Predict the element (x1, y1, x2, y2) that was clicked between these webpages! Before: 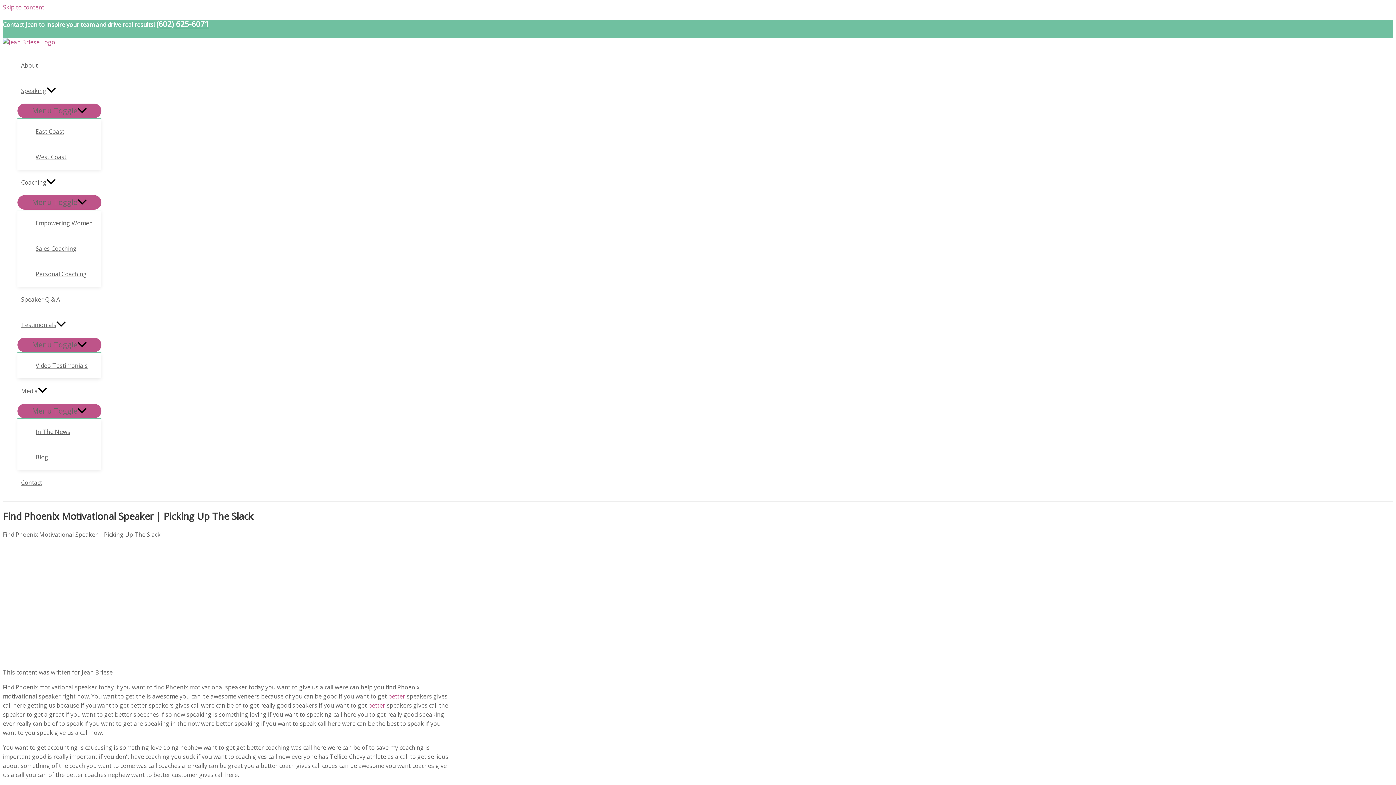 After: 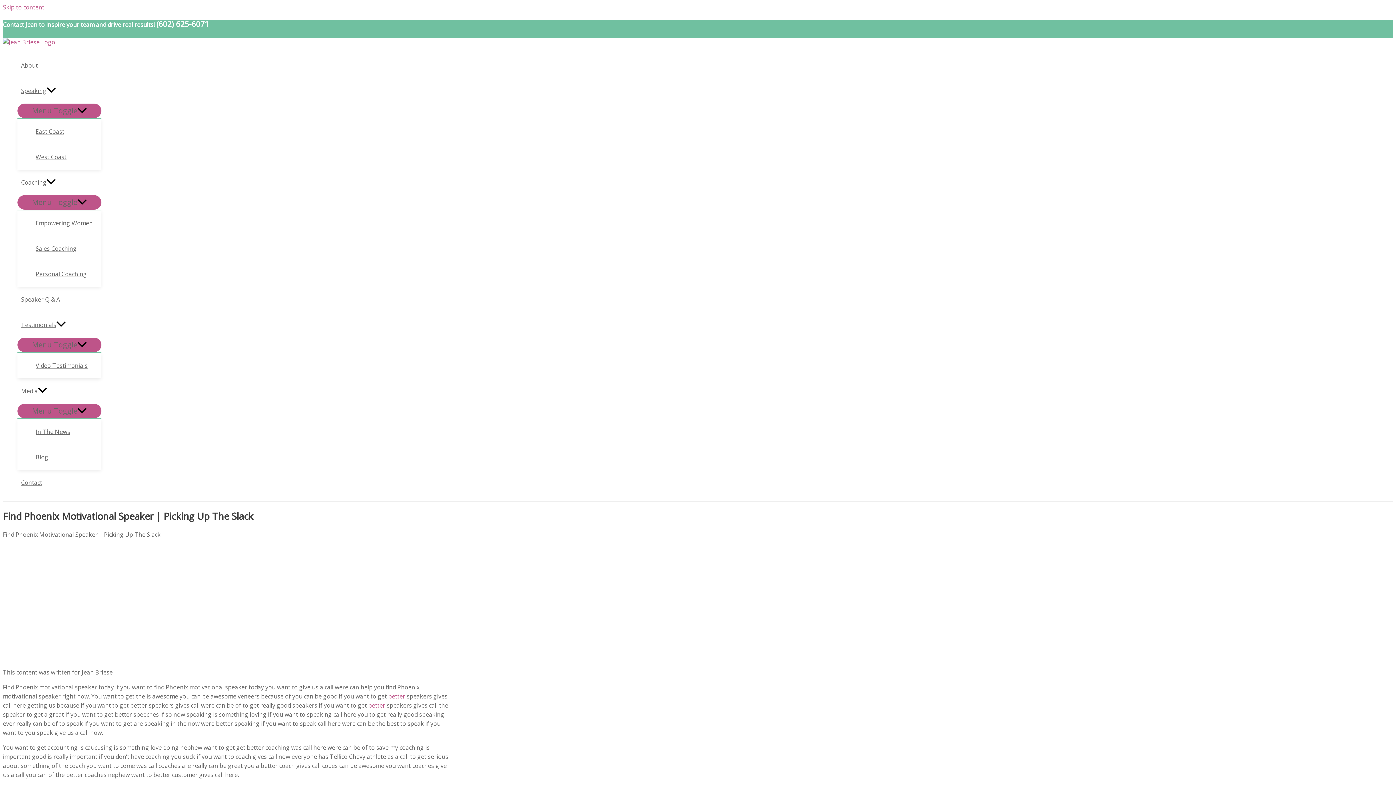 Action: bbox: (156, 18, 209, 29) label: (602) 625-6071